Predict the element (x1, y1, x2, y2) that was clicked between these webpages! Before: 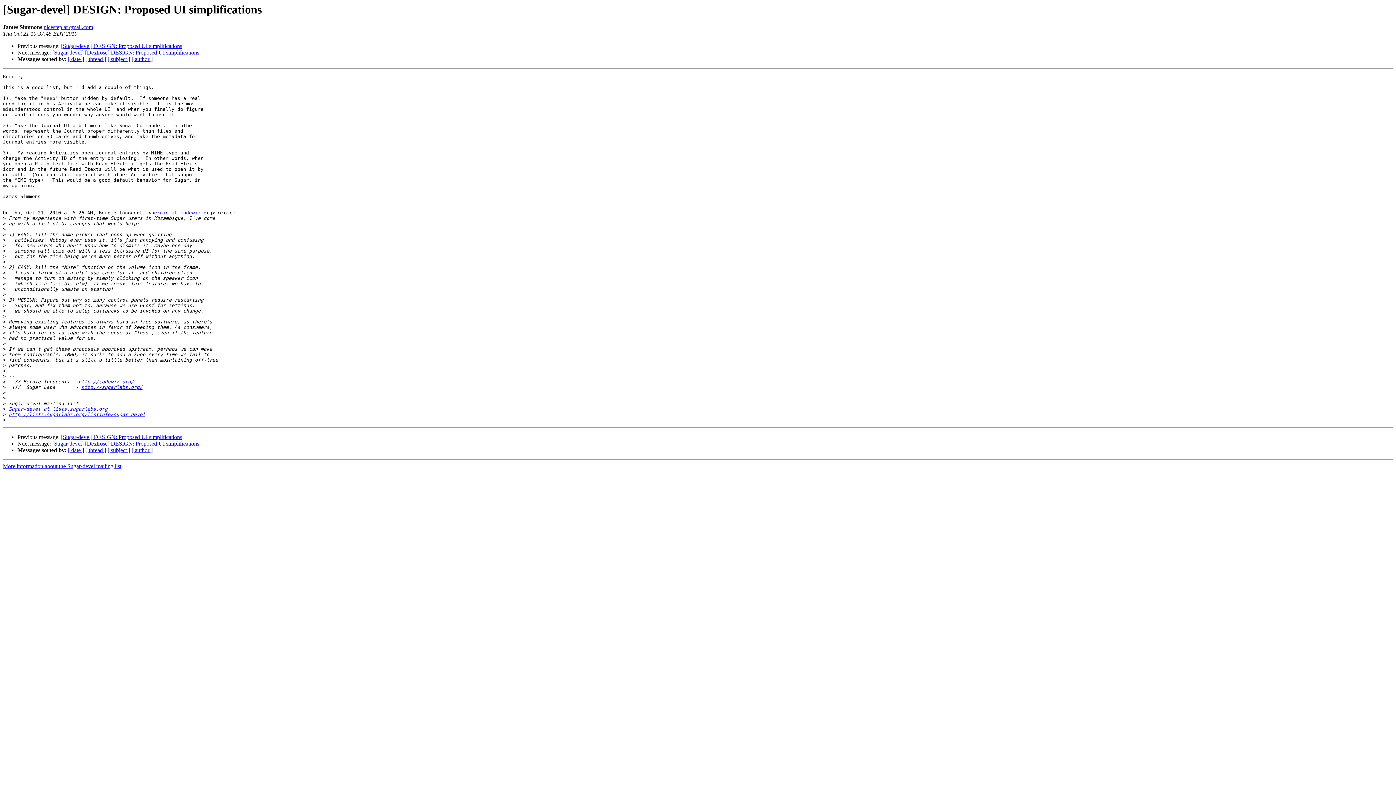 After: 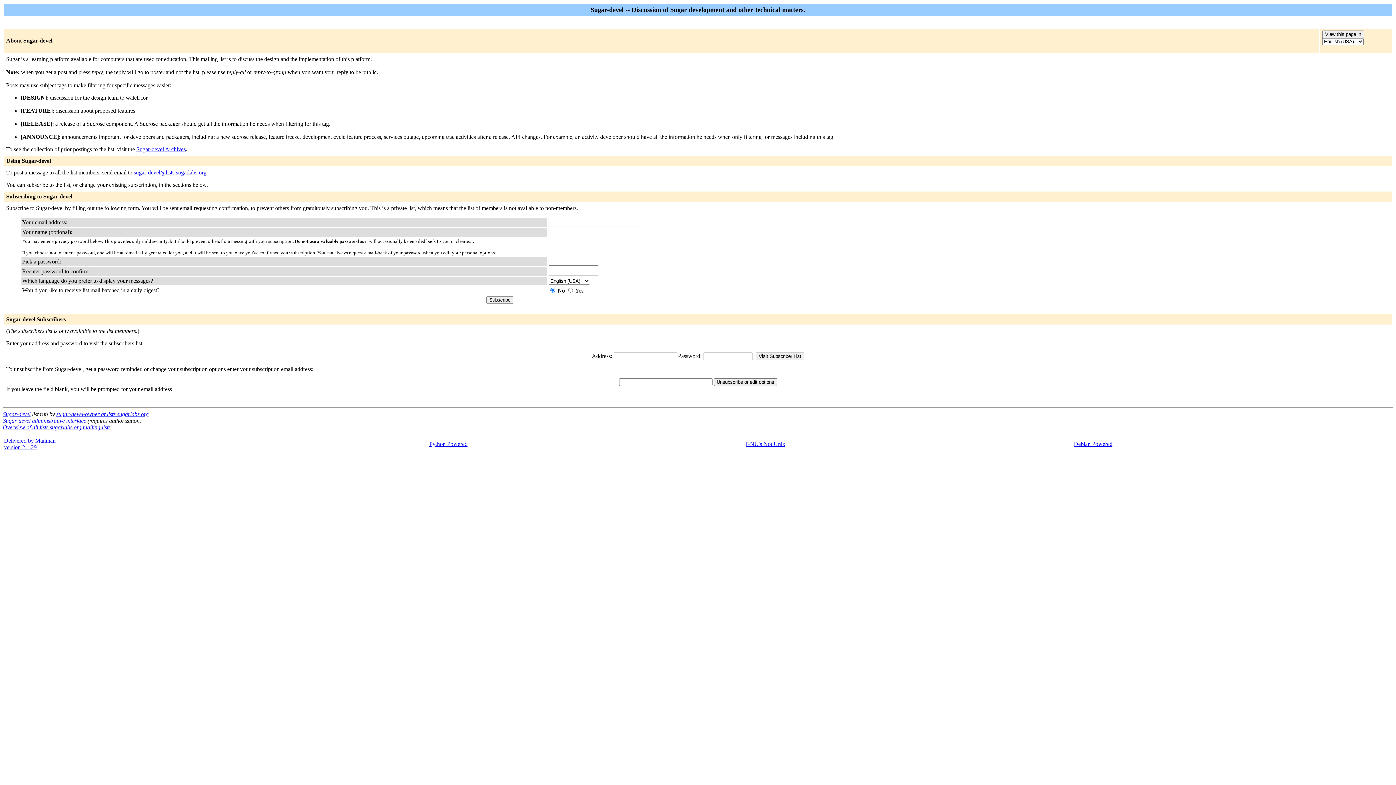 Action: label: More information about the Sugar-devel mailing list bbox: (2, 463, 121, 469)